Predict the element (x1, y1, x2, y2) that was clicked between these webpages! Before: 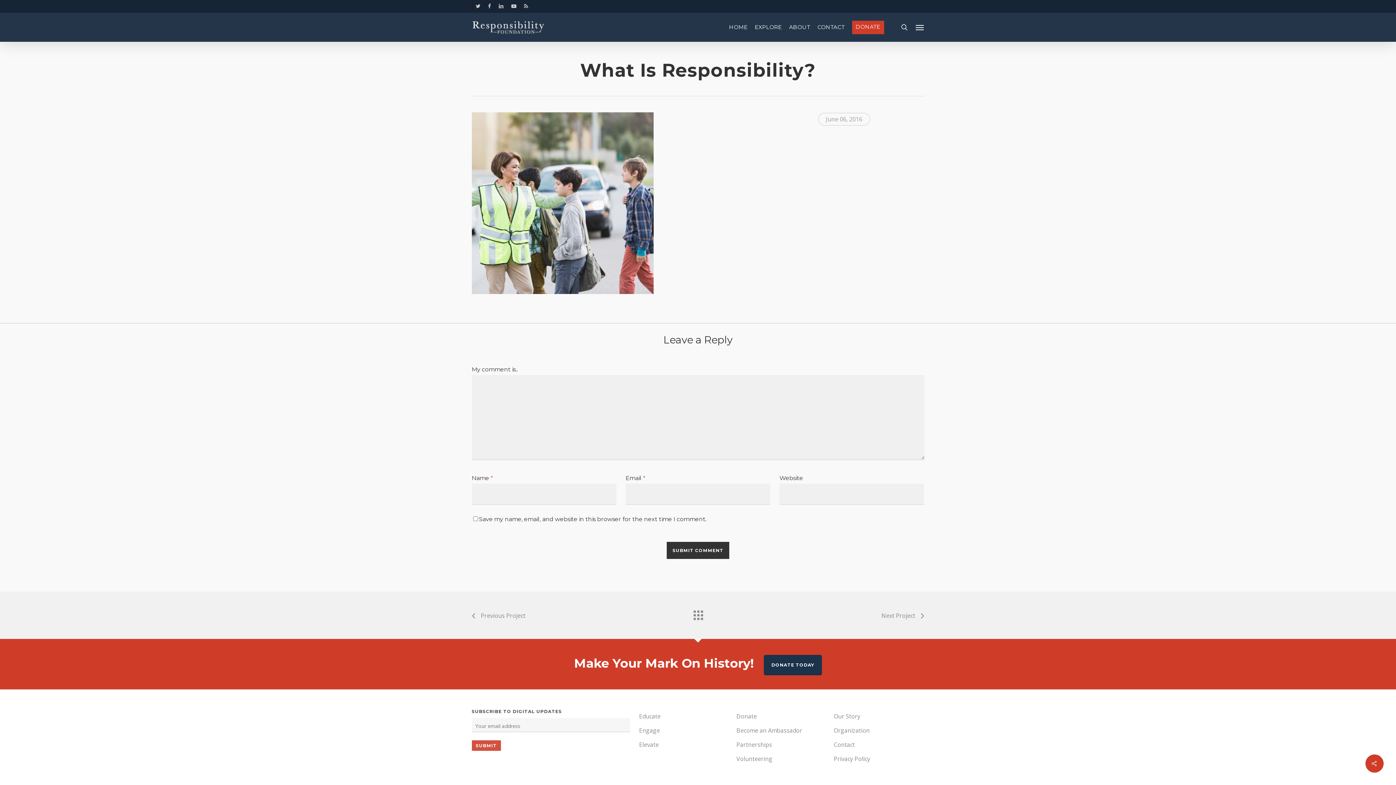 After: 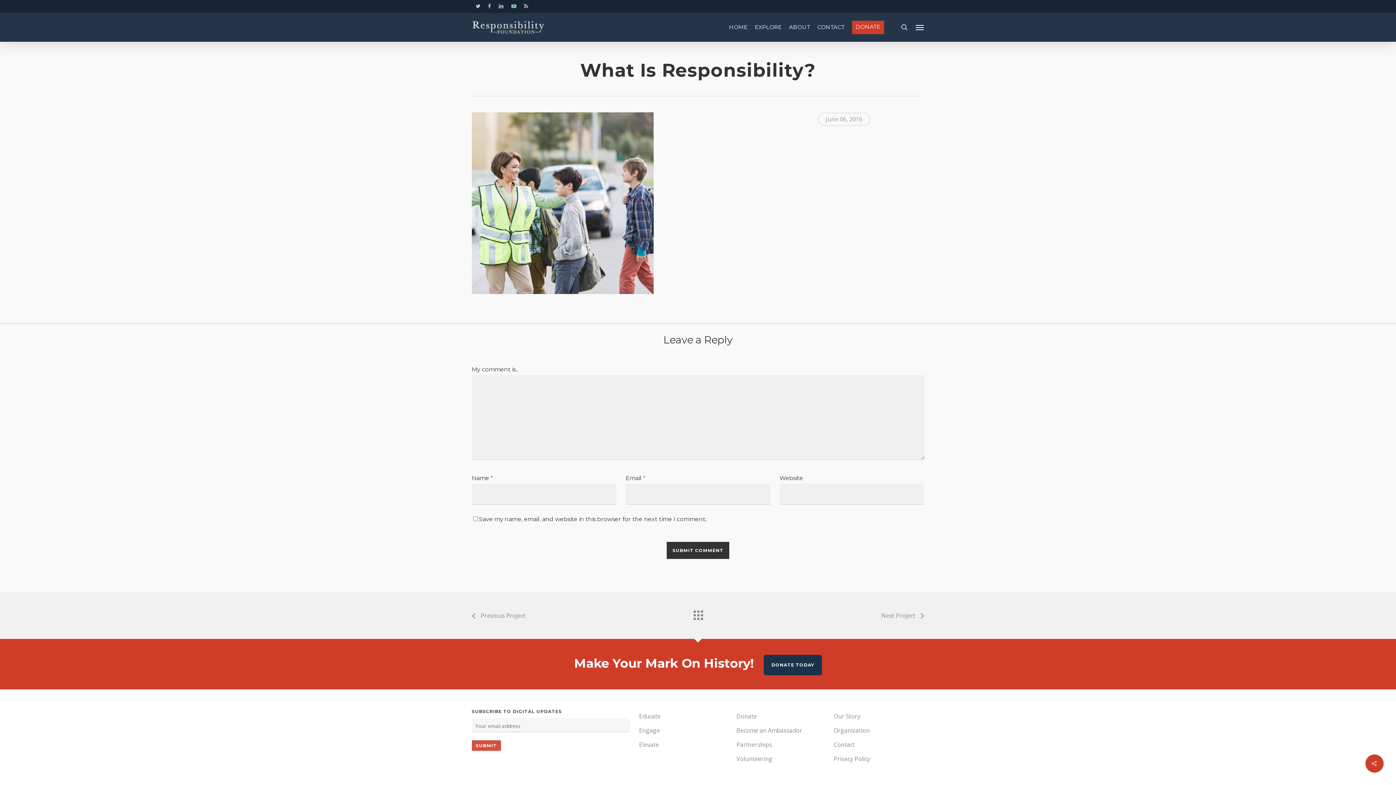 Action: label: youtube bbox: (507, 0, 520, 11)